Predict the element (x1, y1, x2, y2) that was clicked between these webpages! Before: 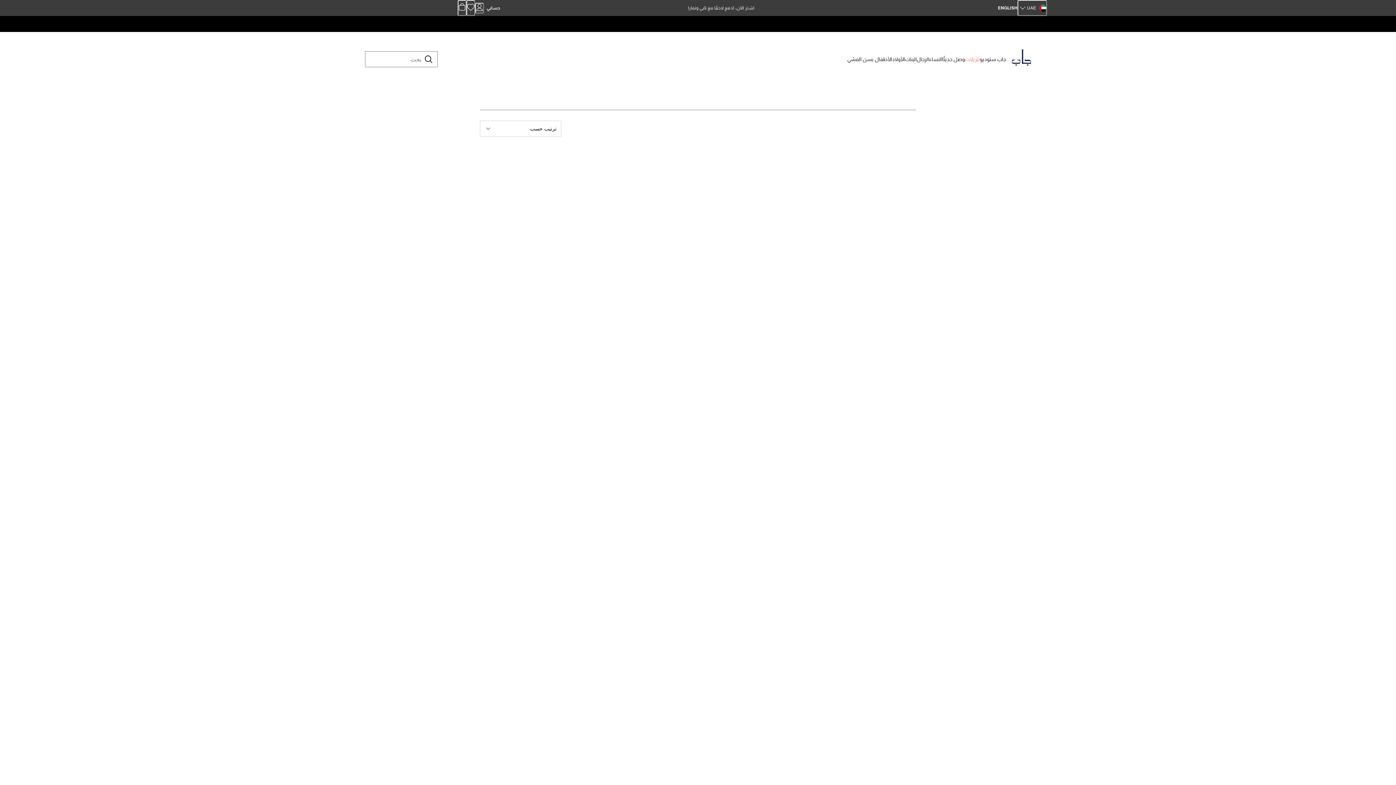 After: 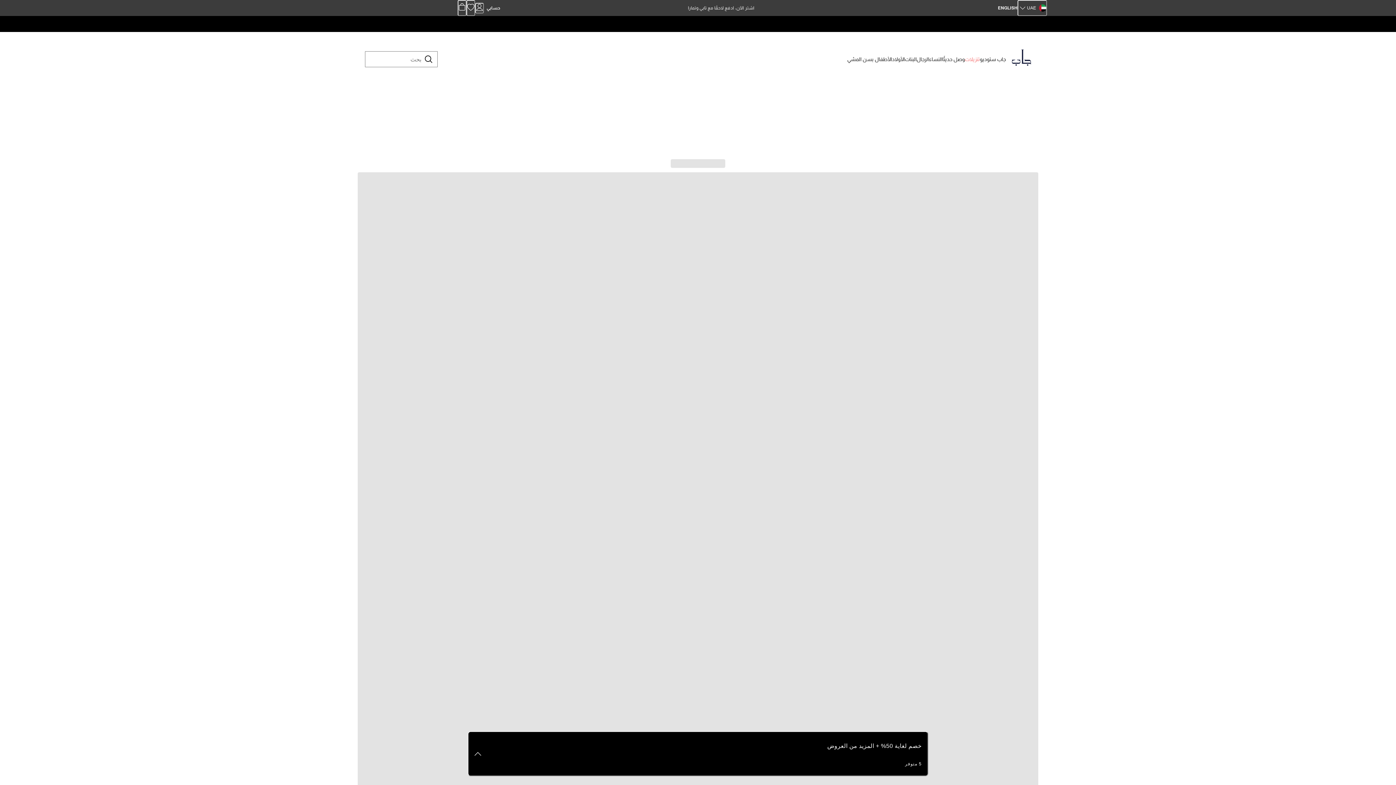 Action: bbox: (1012, 53, 1031, 68)